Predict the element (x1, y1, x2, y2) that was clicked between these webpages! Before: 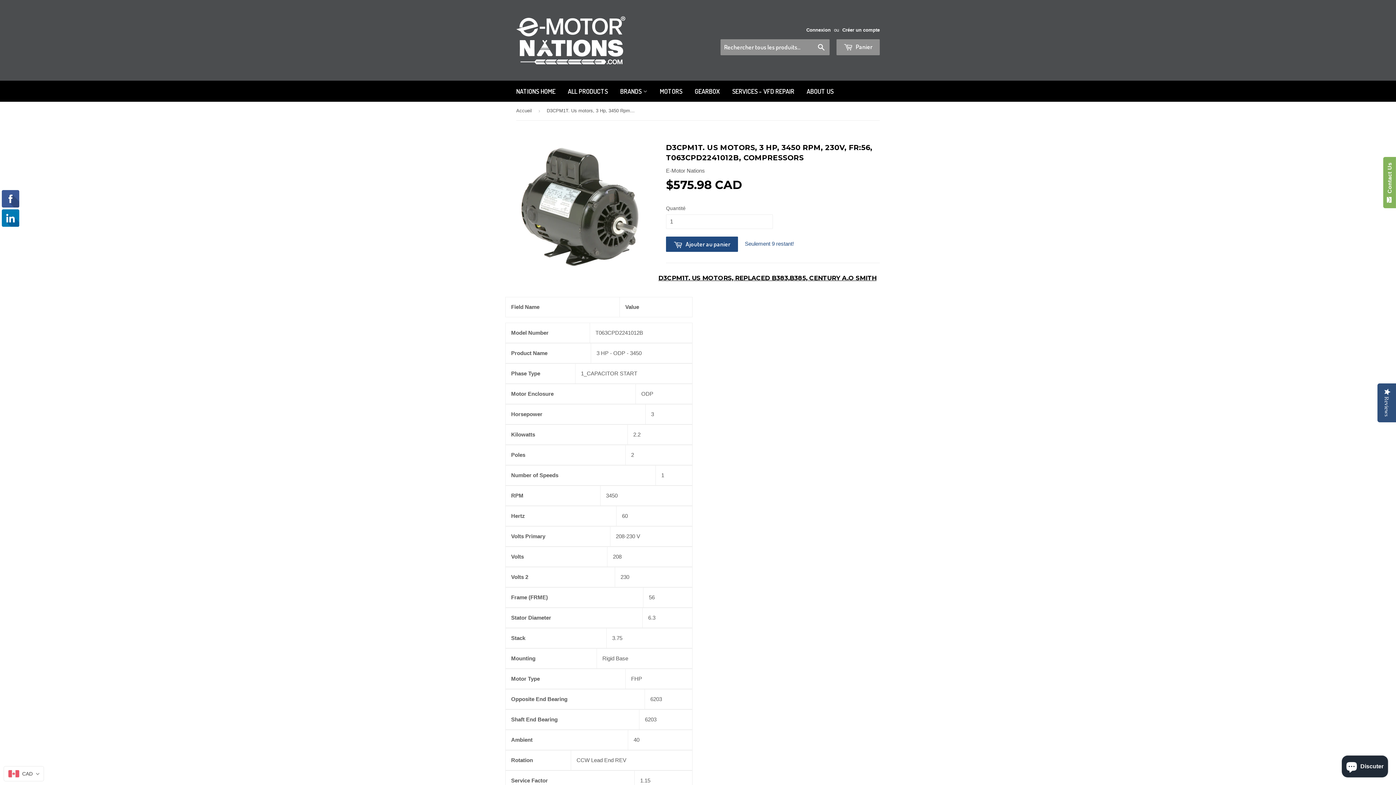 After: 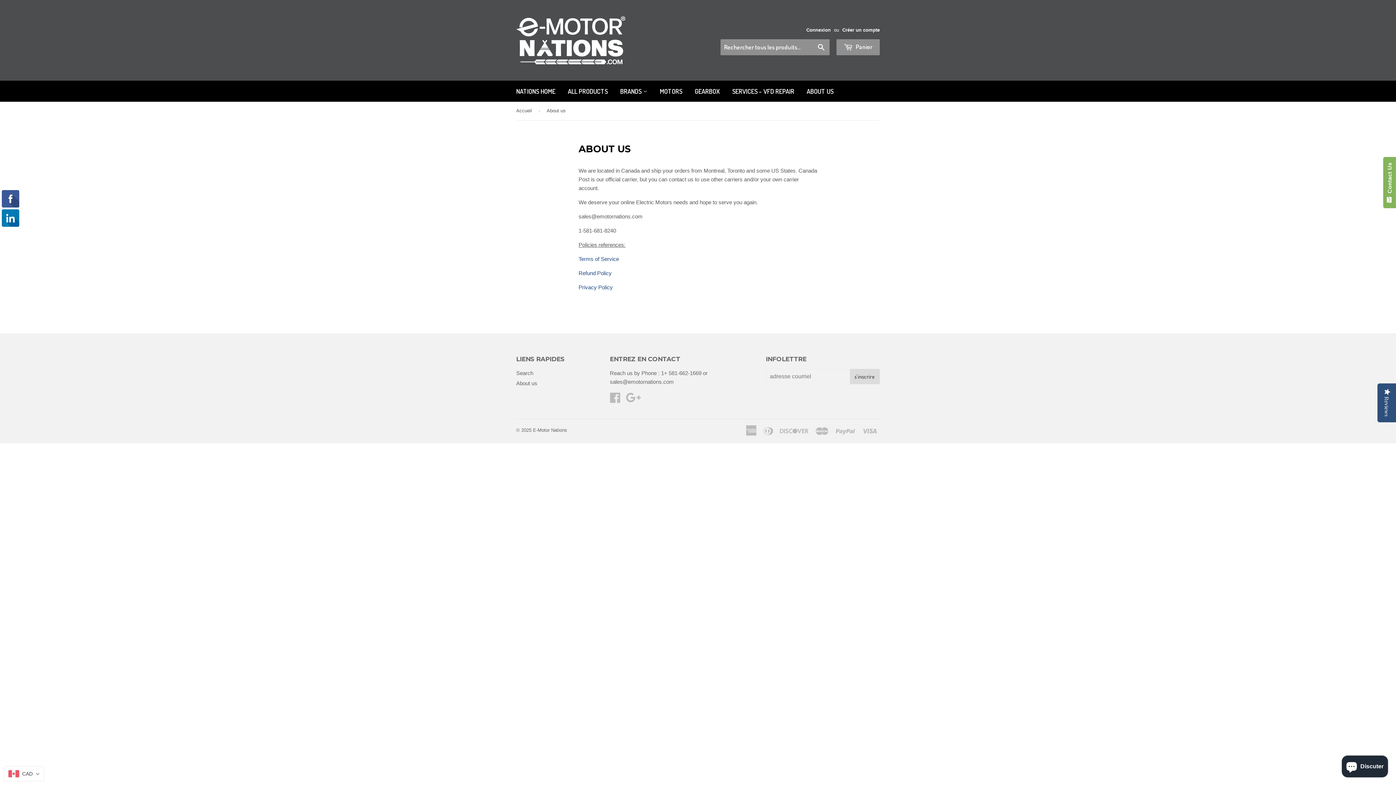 Action: label: ABOUT US bbox: (801, 80, 839, 101)